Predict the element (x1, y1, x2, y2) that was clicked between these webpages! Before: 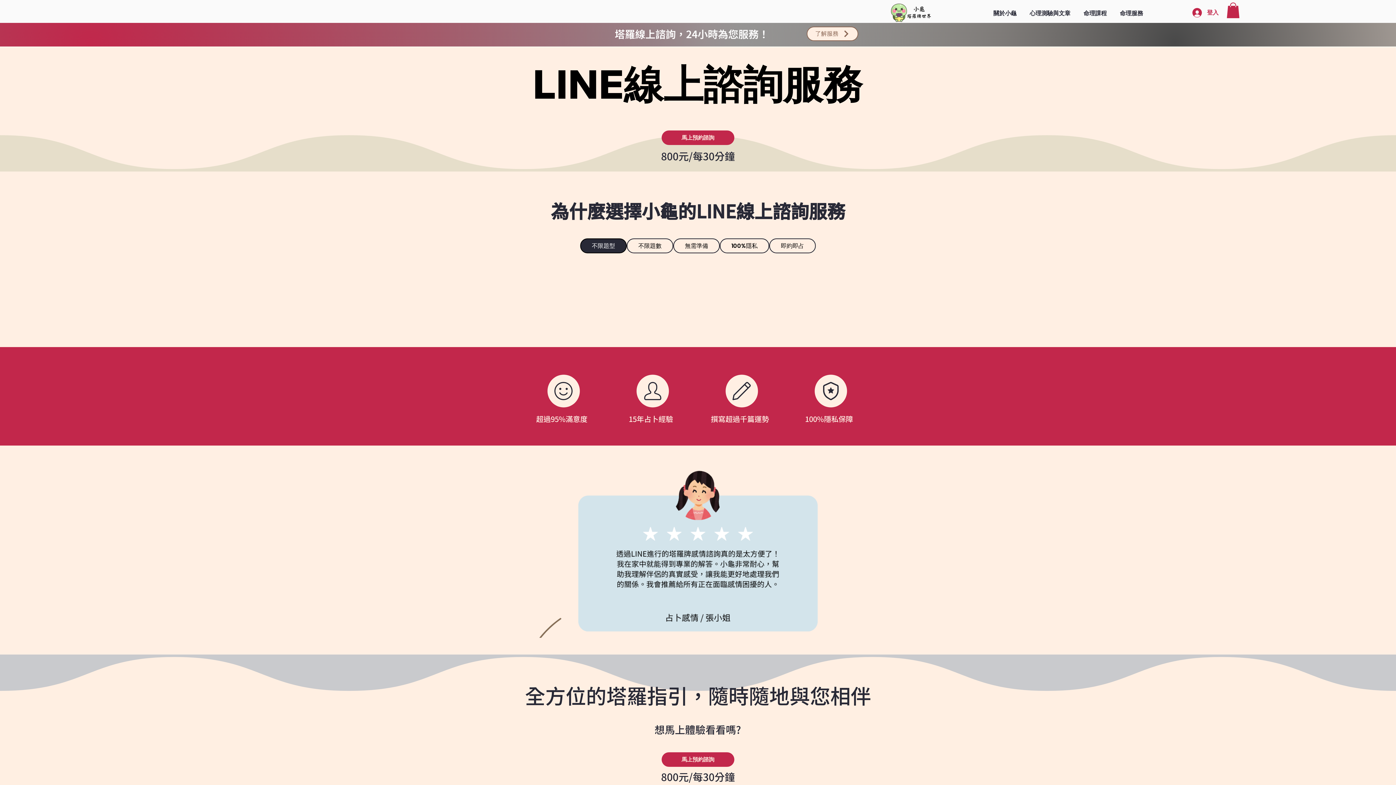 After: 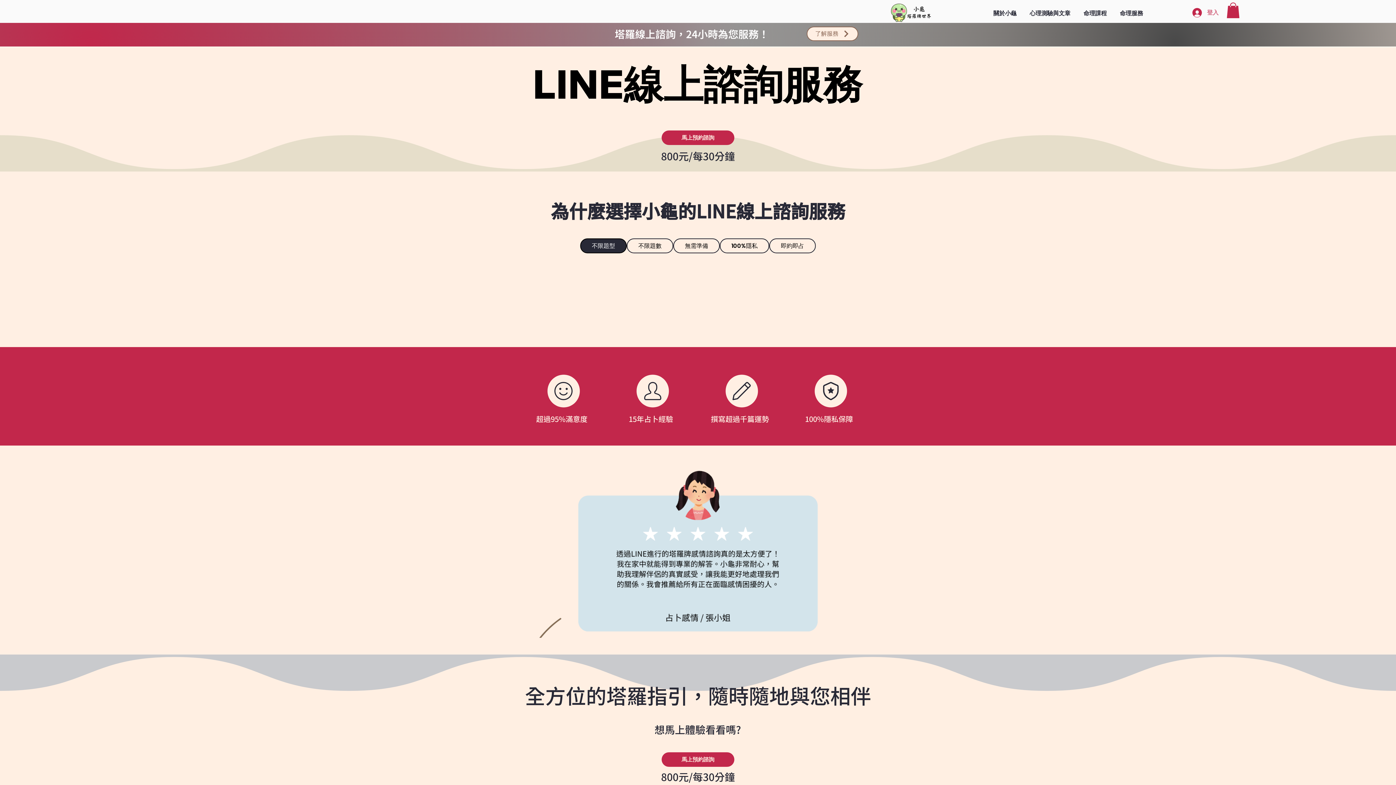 Action: label: 登入 bbox: (1187, 5, 1224, 20)